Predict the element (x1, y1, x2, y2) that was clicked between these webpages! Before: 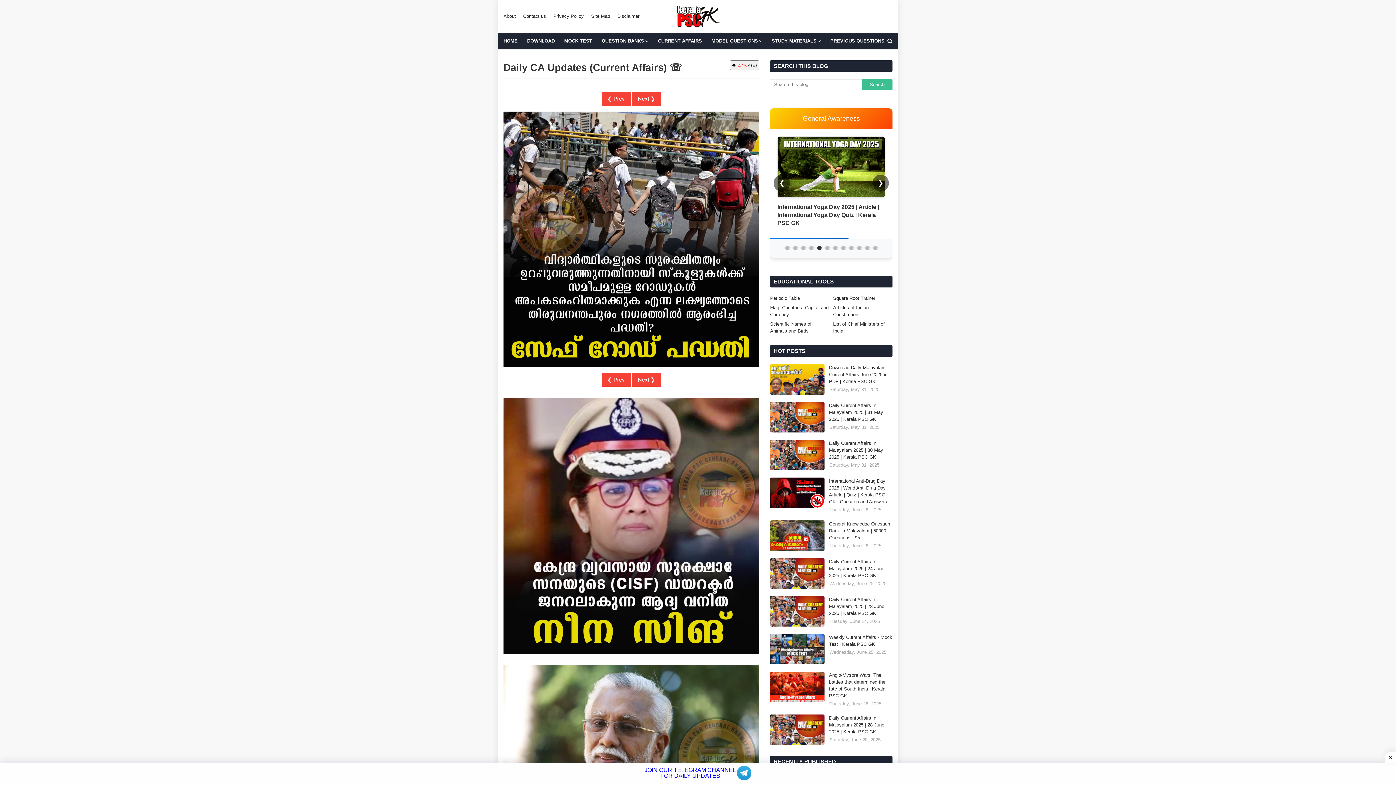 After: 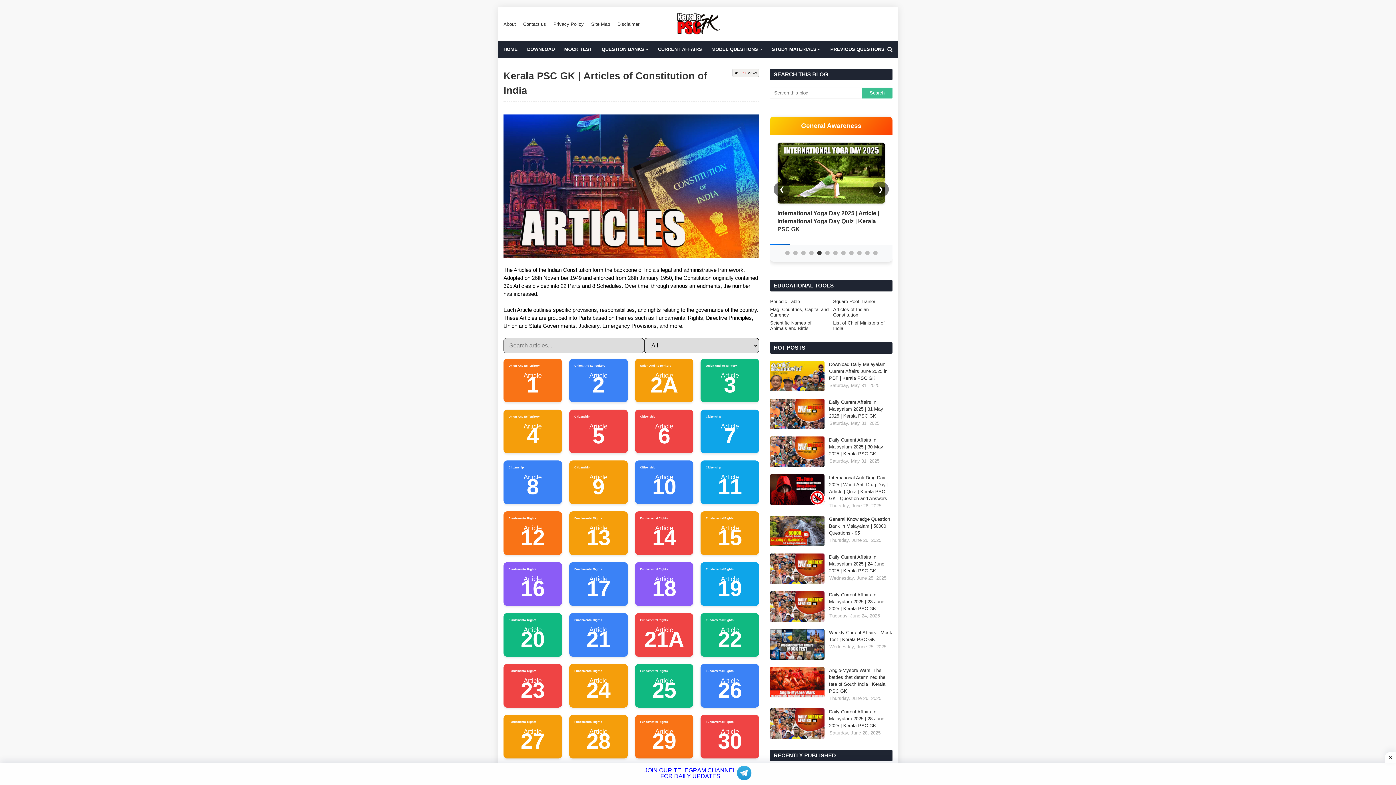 Action: label: Articles of Indian Constitution bbox: (833, 304, 892, 318)